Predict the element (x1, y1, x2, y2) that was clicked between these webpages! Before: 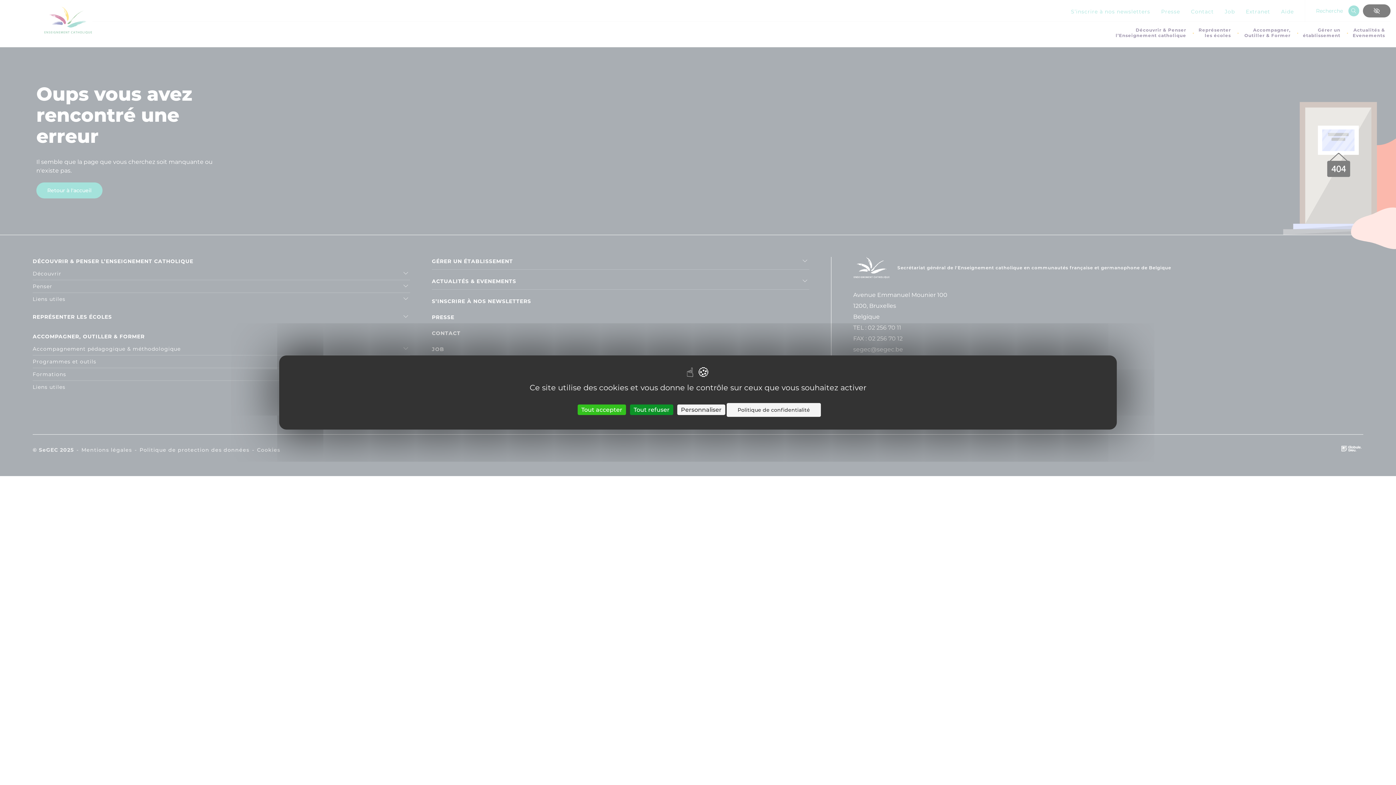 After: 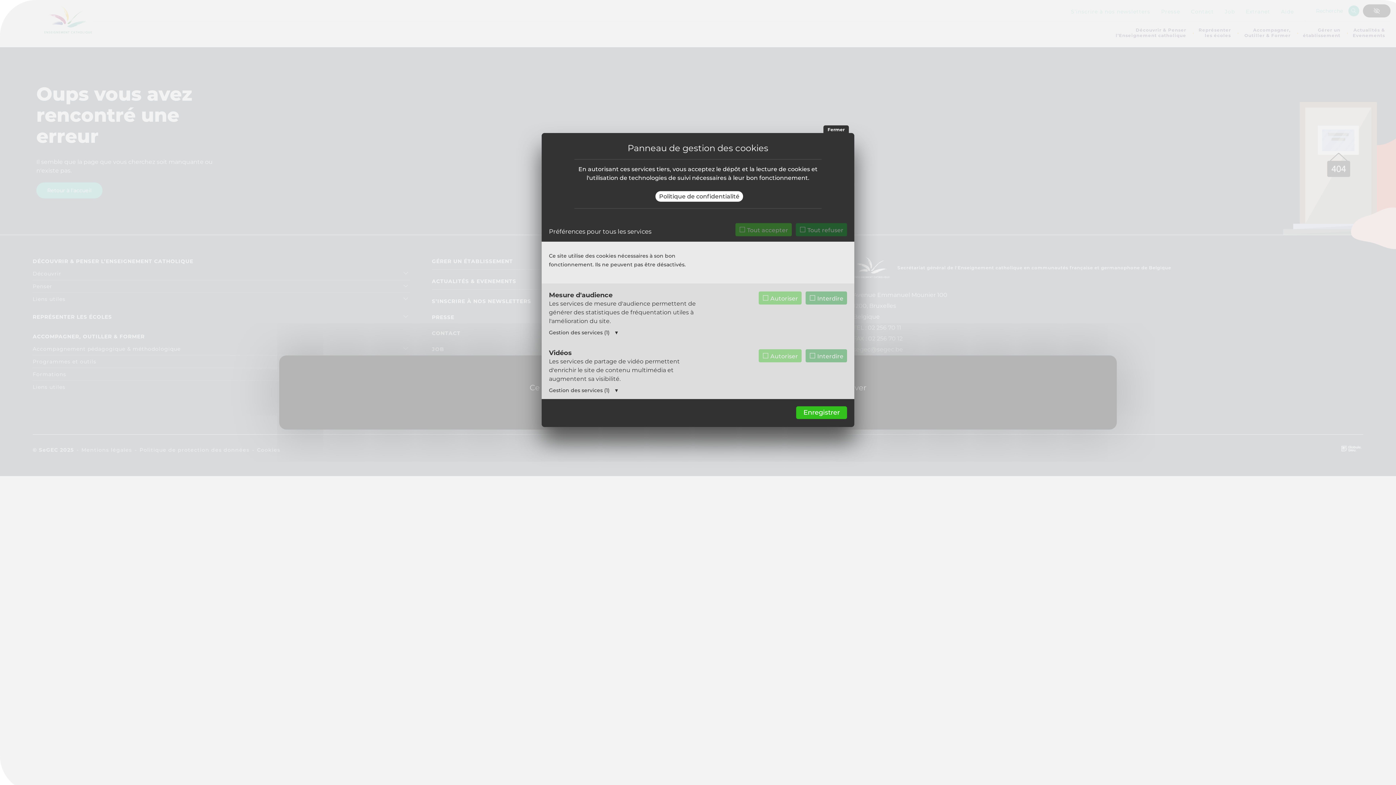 Action: label: Personnaliser (fenêtre modale) bbox: (677, 404, 725, 415)